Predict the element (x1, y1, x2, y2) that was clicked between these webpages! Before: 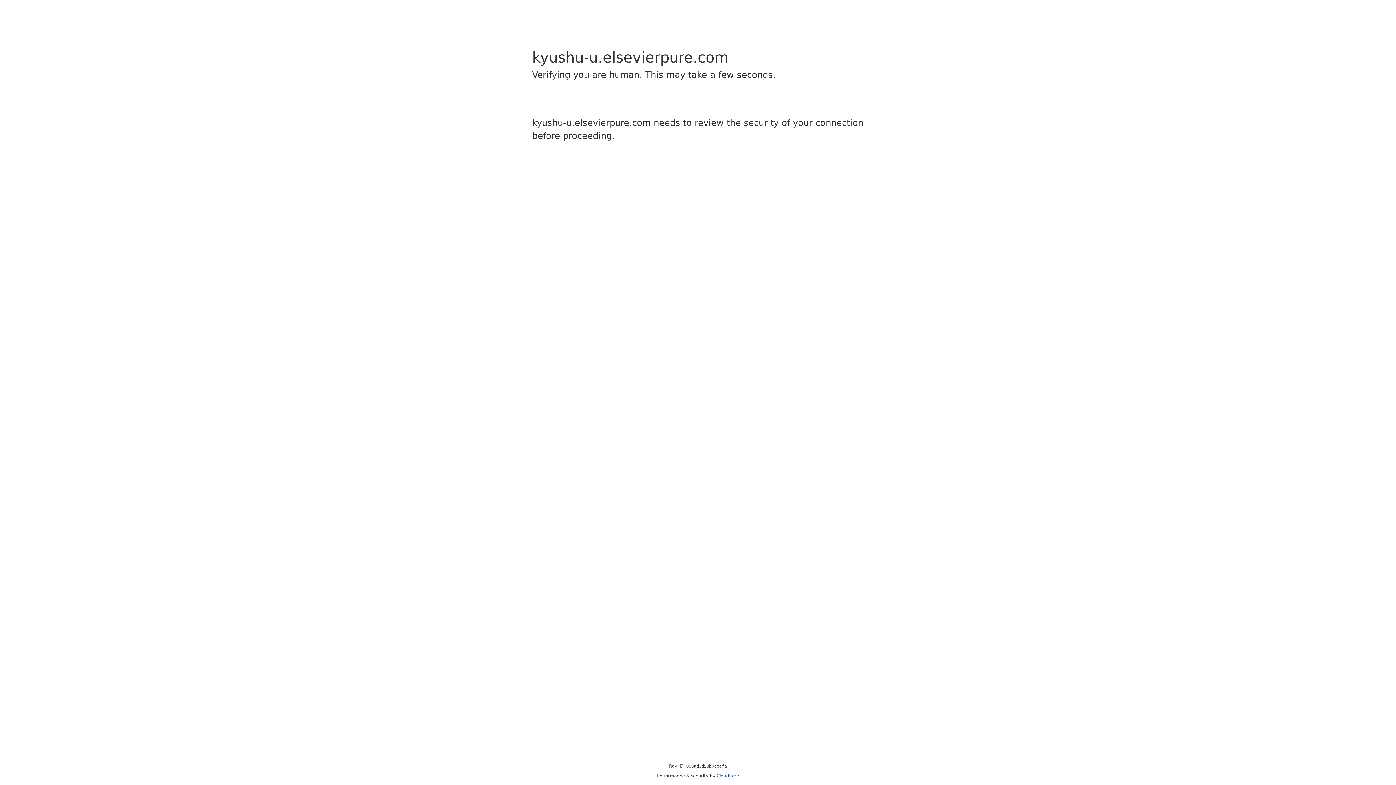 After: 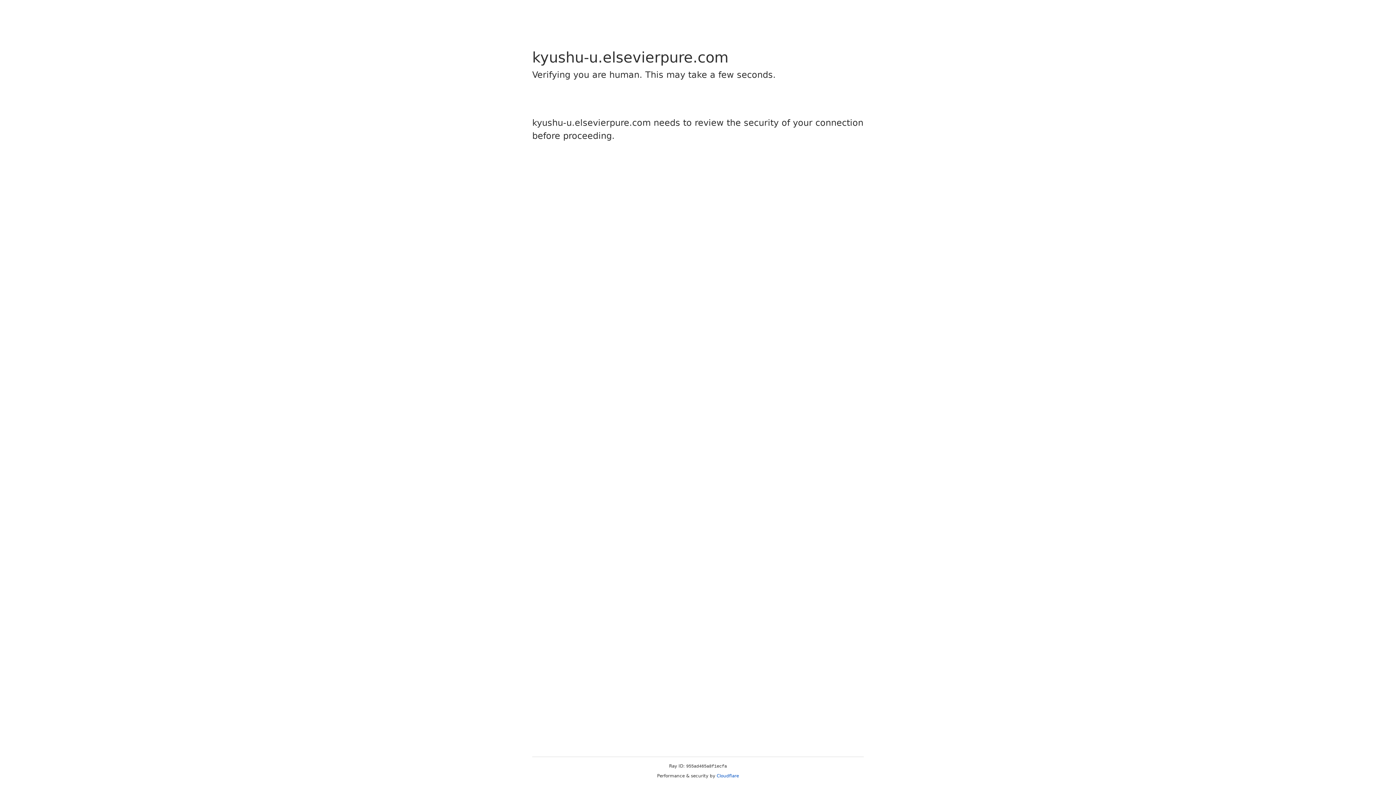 Action: label: Cloudflare bbox: (716, 773, 739, 778)